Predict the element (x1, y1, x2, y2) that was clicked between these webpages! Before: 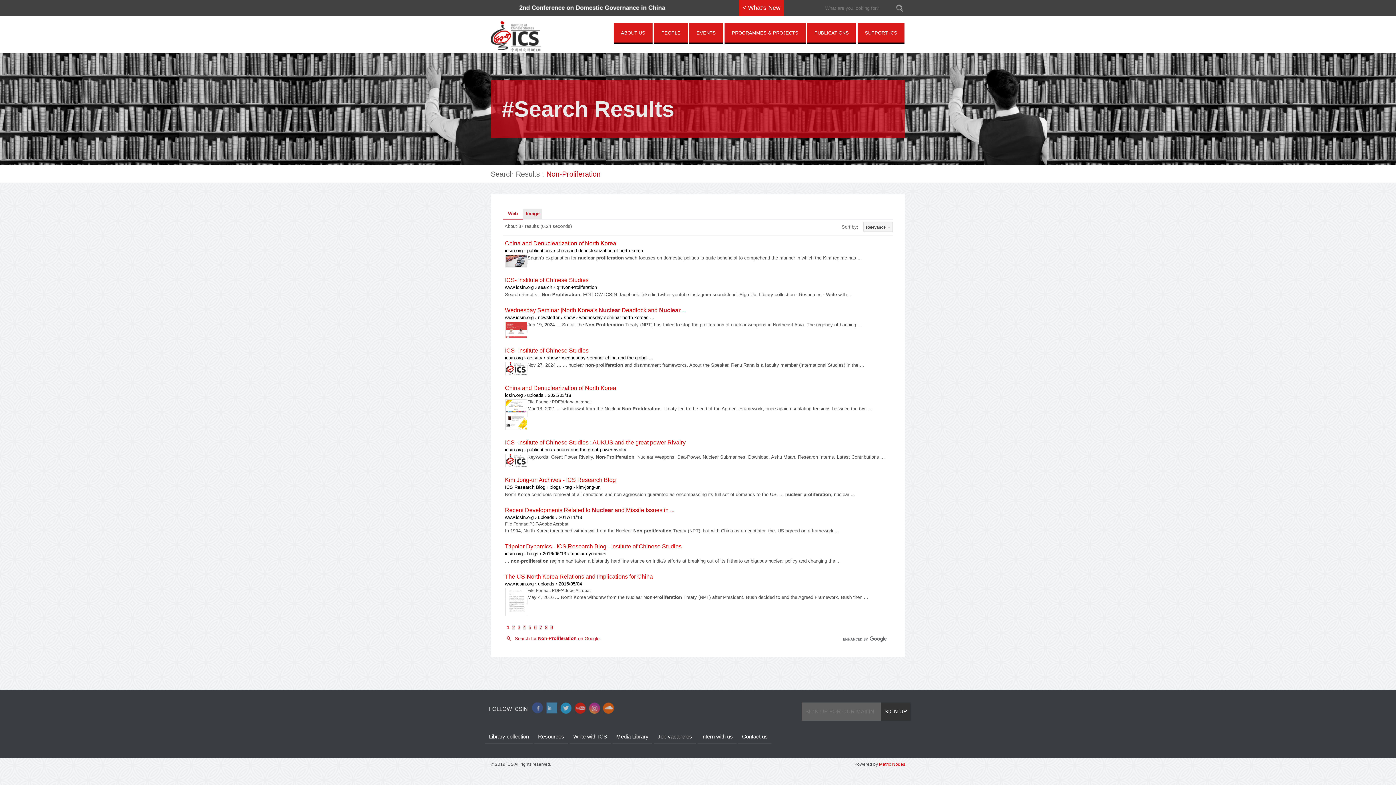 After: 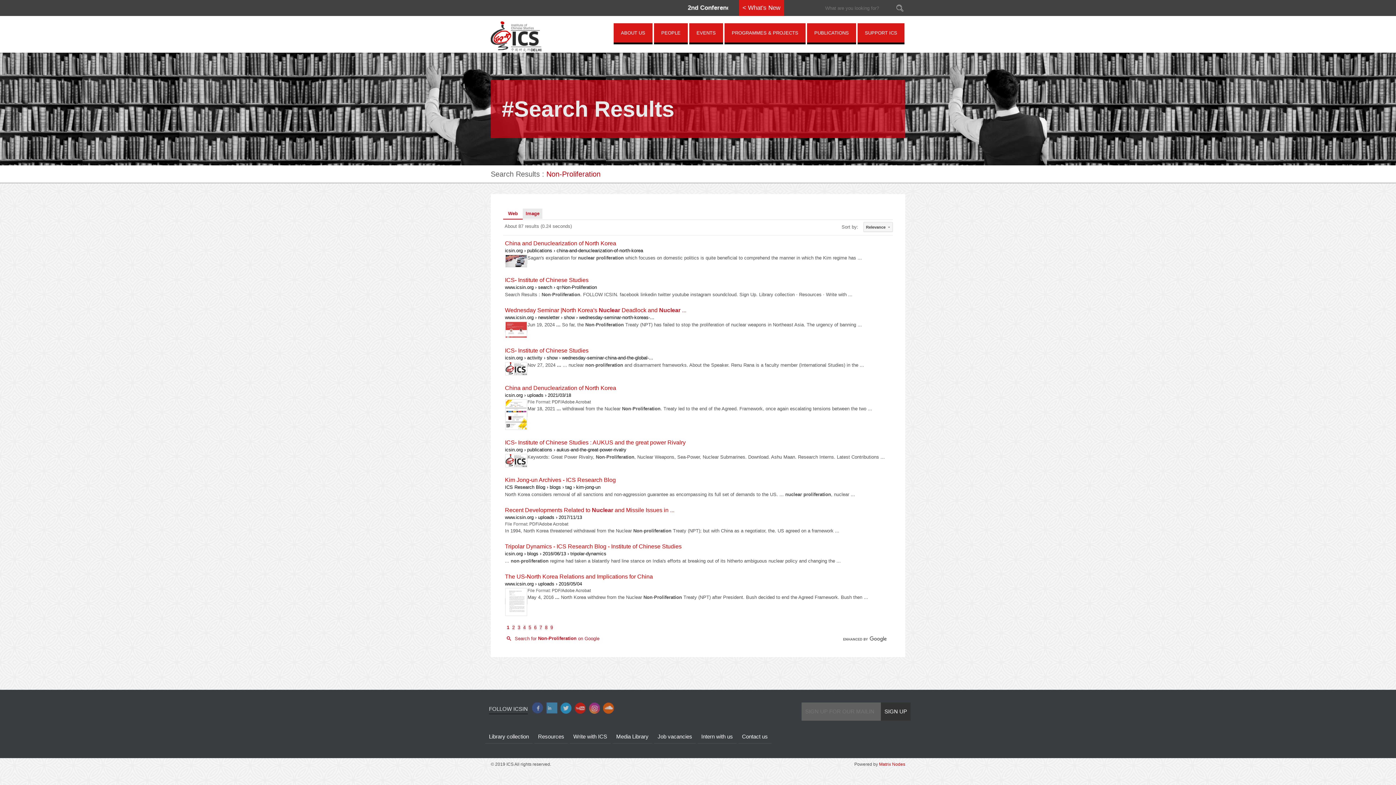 Action: bbox: (505, 598, 527, 604)